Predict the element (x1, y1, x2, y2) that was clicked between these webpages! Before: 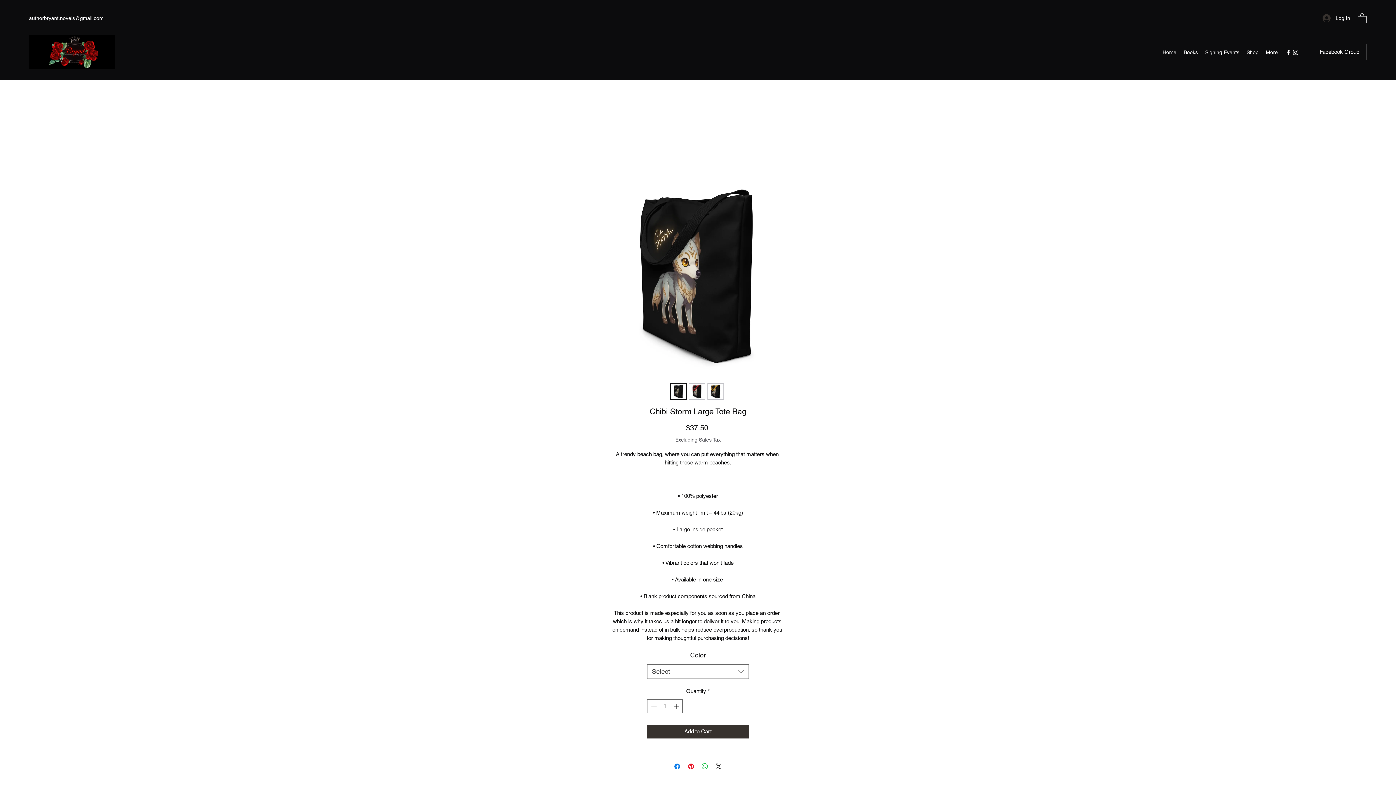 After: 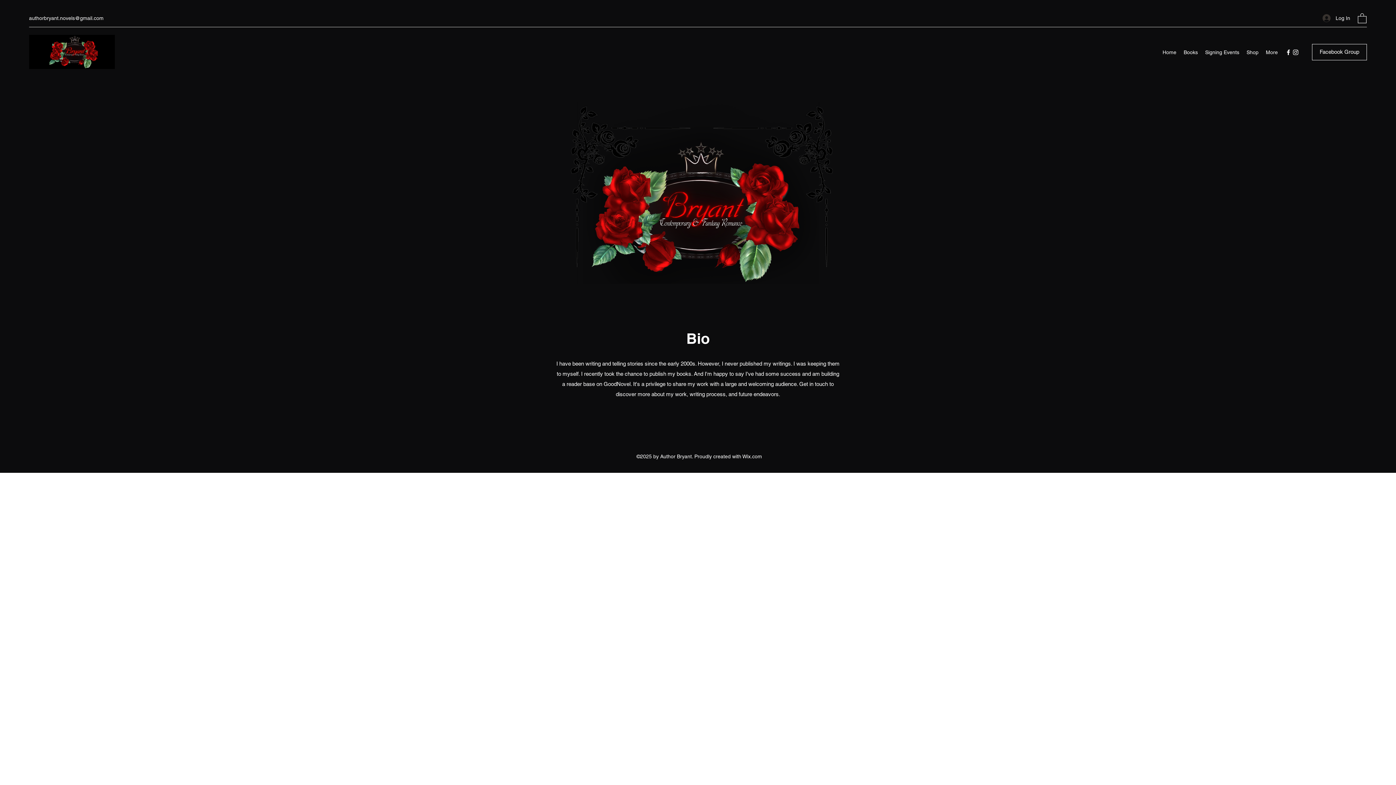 Action: label: Home bbox: (1159, 46, 1180, 57)